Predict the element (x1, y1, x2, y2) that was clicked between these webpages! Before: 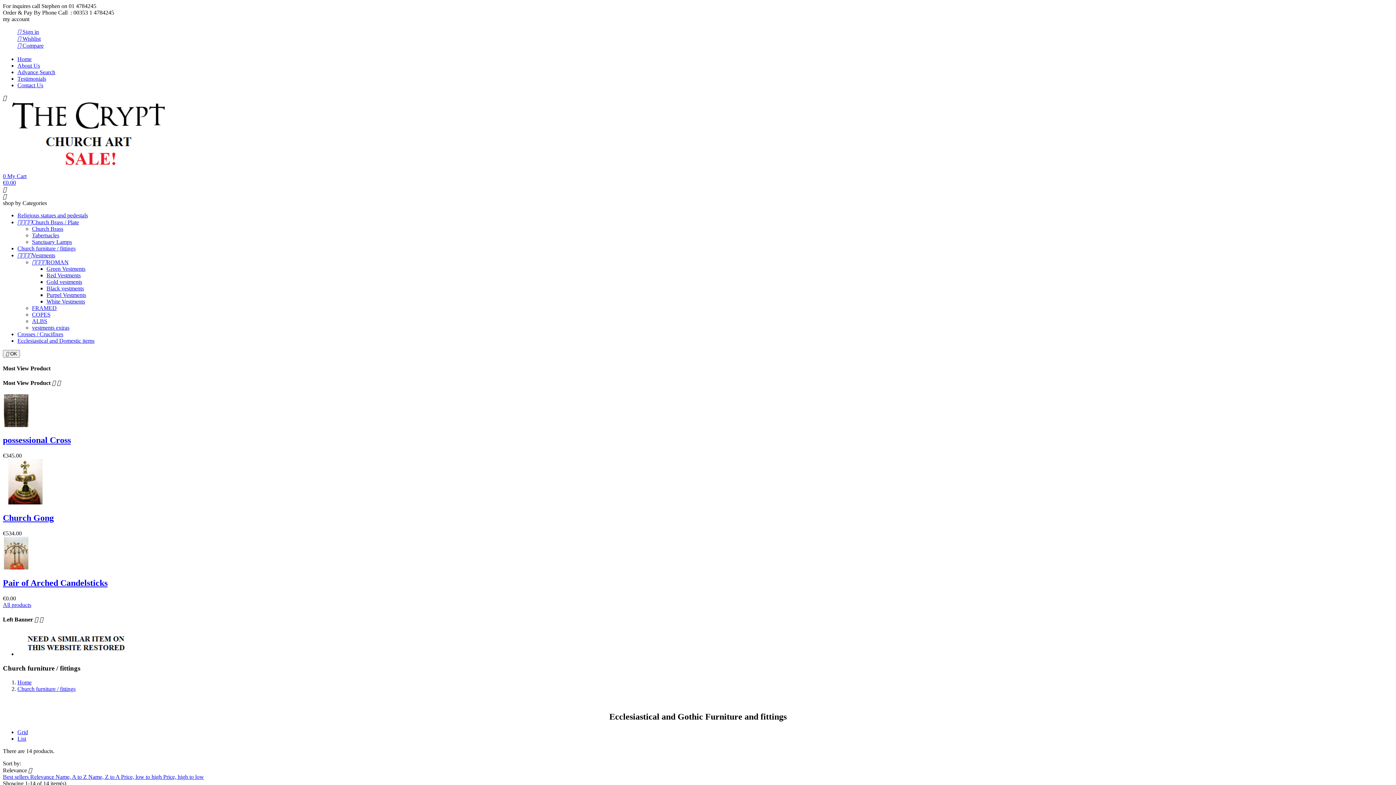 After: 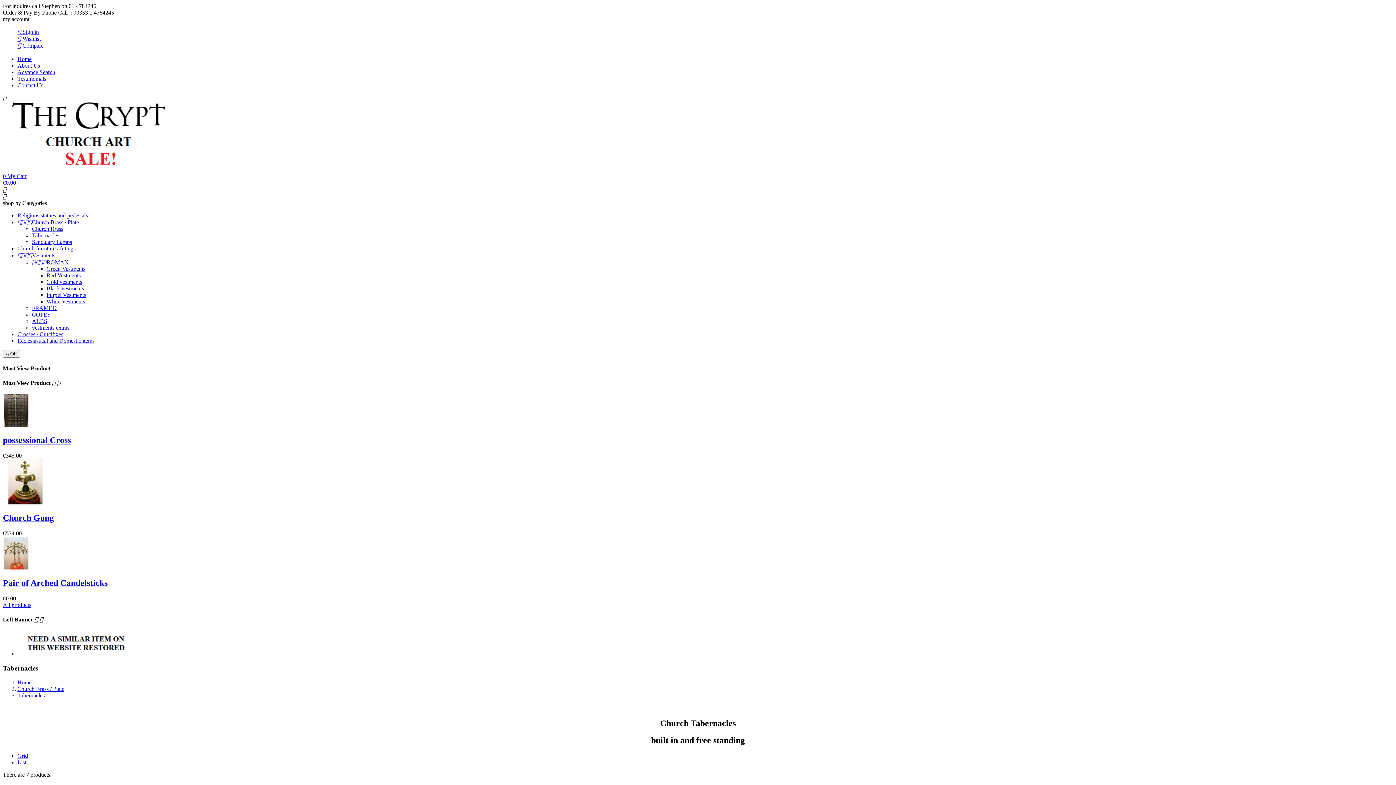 Action: bbox: (32, 232, 59, 238) label: Tabernacles